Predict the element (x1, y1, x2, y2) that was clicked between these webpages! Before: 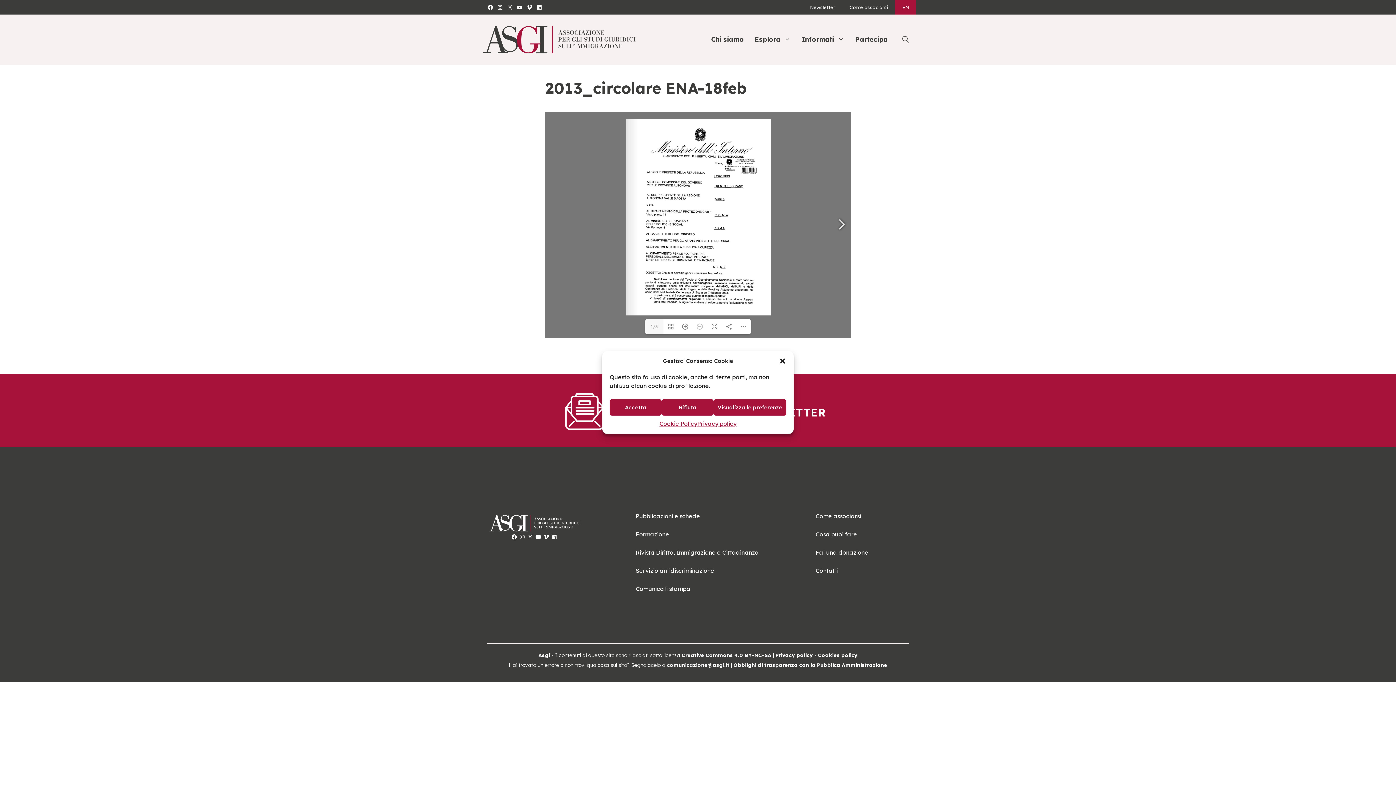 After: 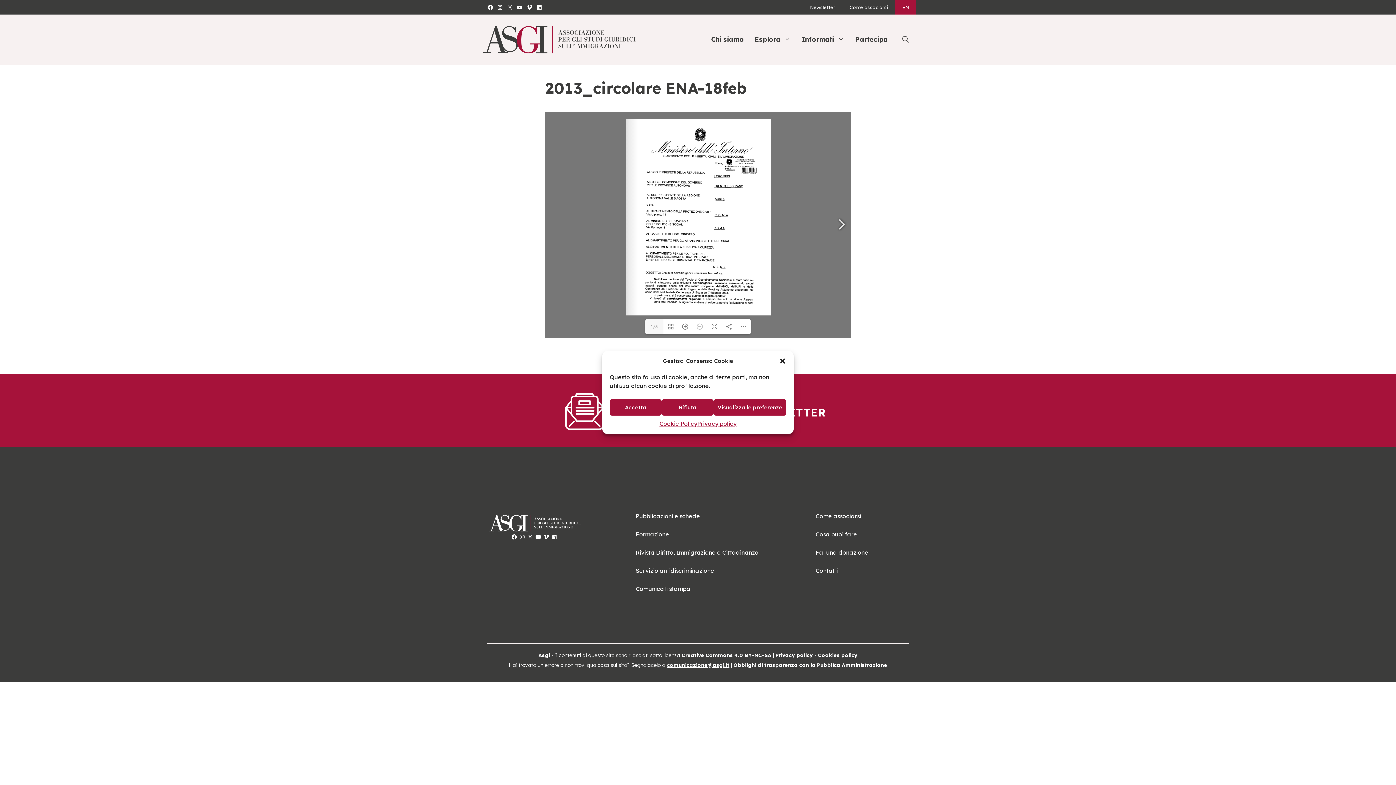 Action: bbox: (667, 662, 729, 668) label: comunicazione@asgi.it